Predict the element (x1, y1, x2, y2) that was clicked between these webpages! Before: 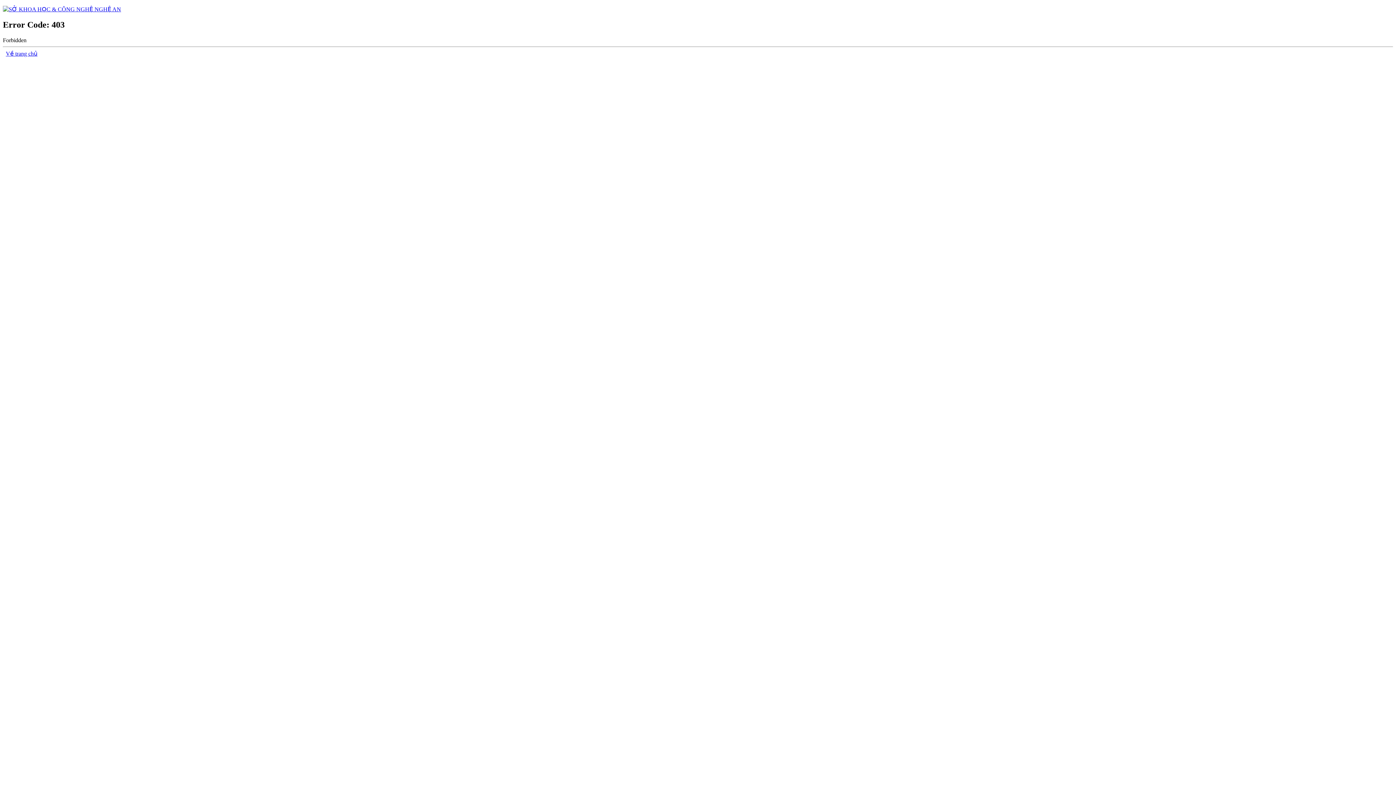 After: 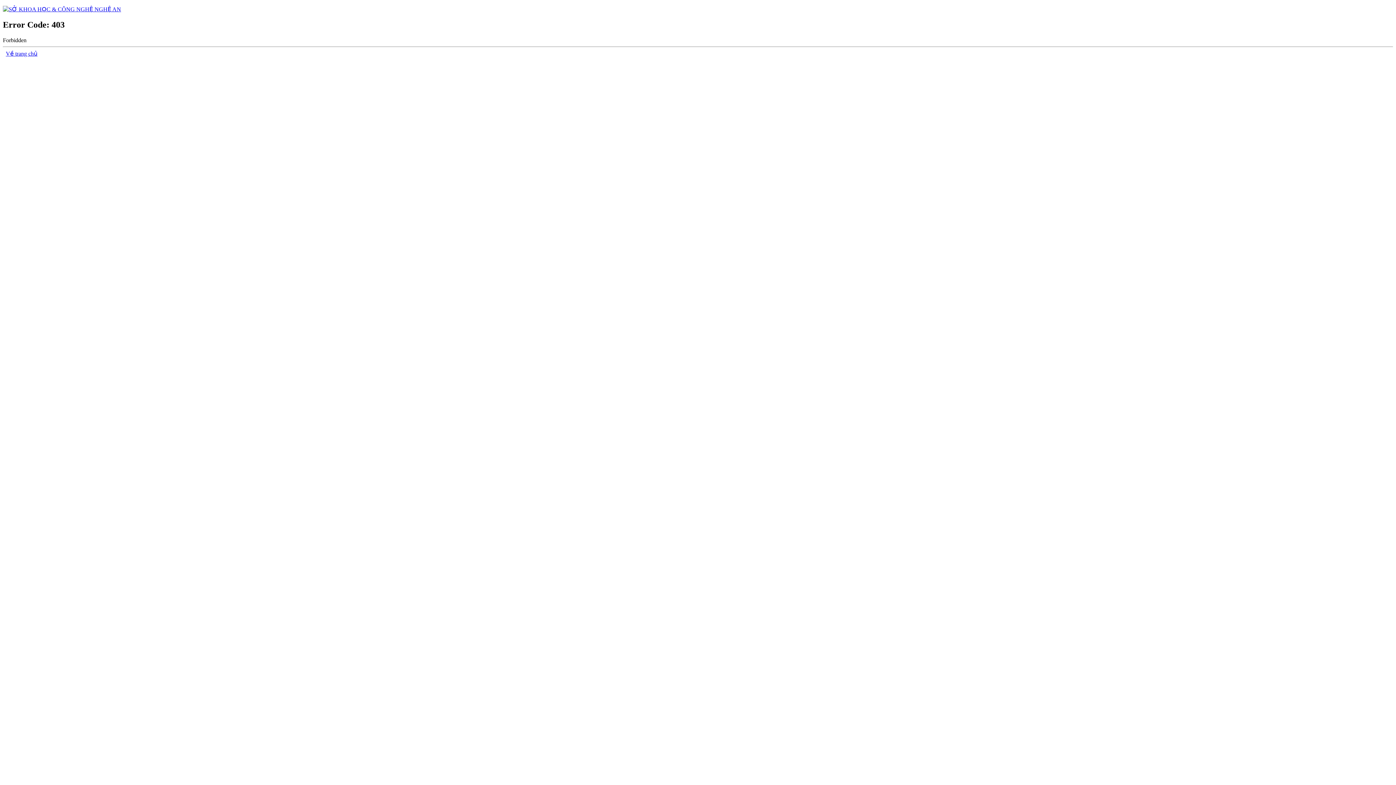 Action: bbox: (2, 6, 121, 12)